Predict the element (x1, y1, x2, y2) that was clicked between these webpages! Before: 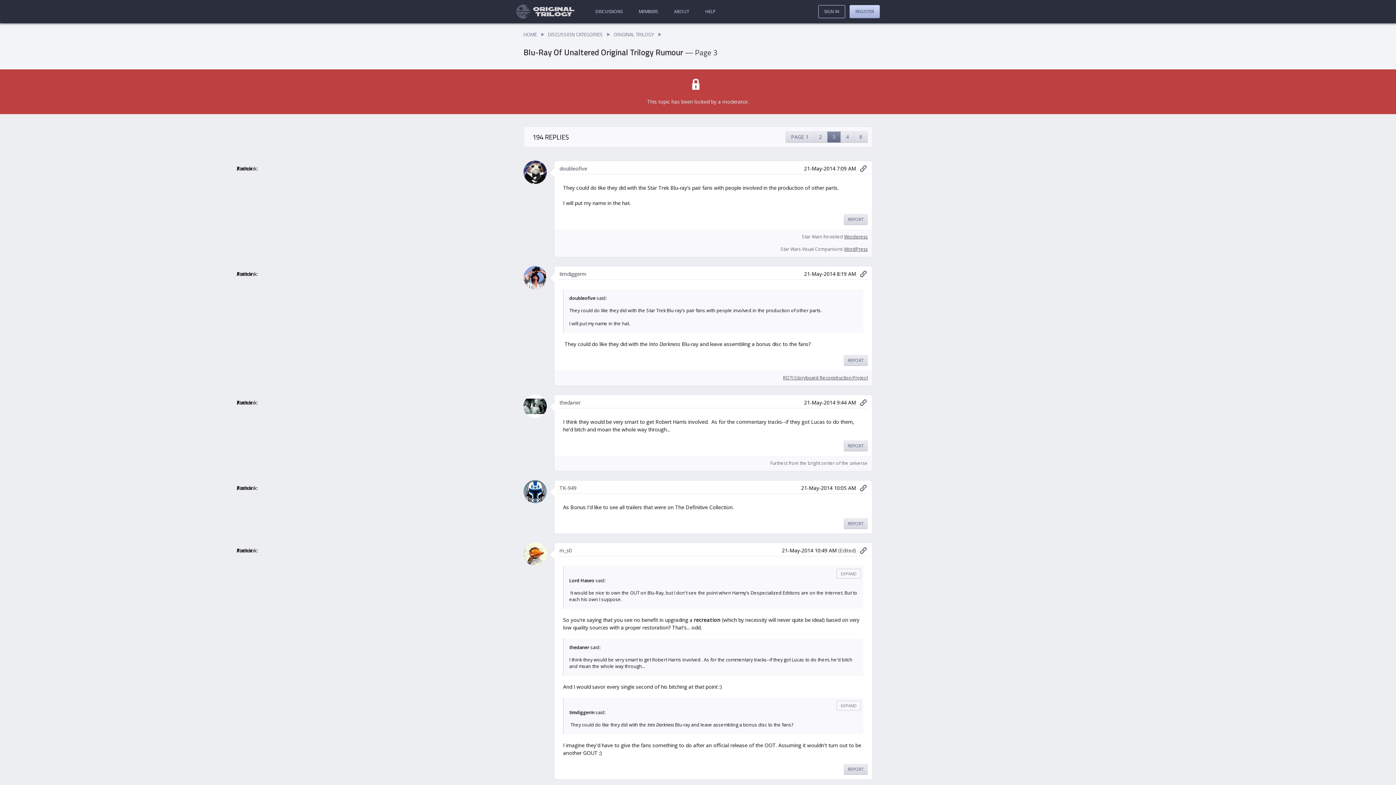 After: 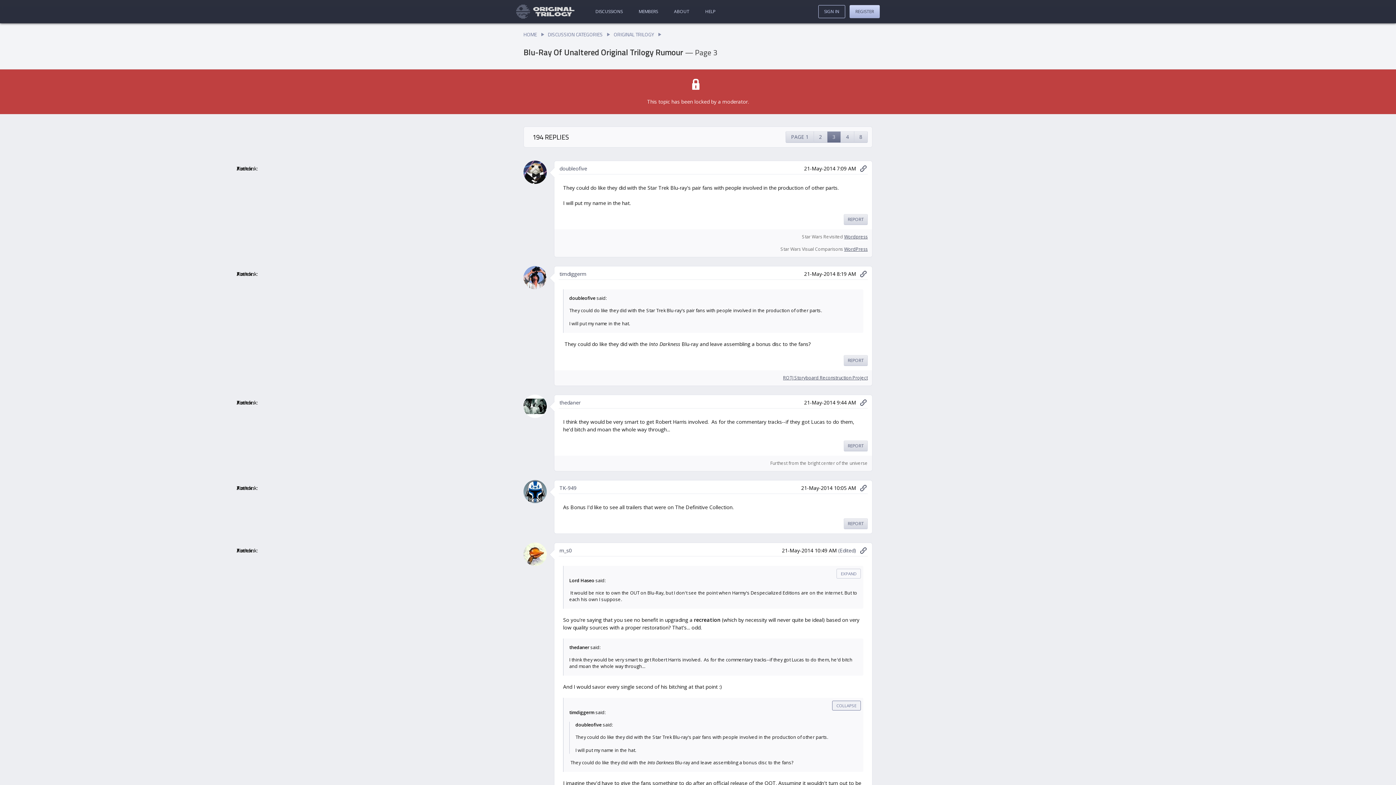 Action: bbox: (836, 701, 861, 710) label: EXPAND